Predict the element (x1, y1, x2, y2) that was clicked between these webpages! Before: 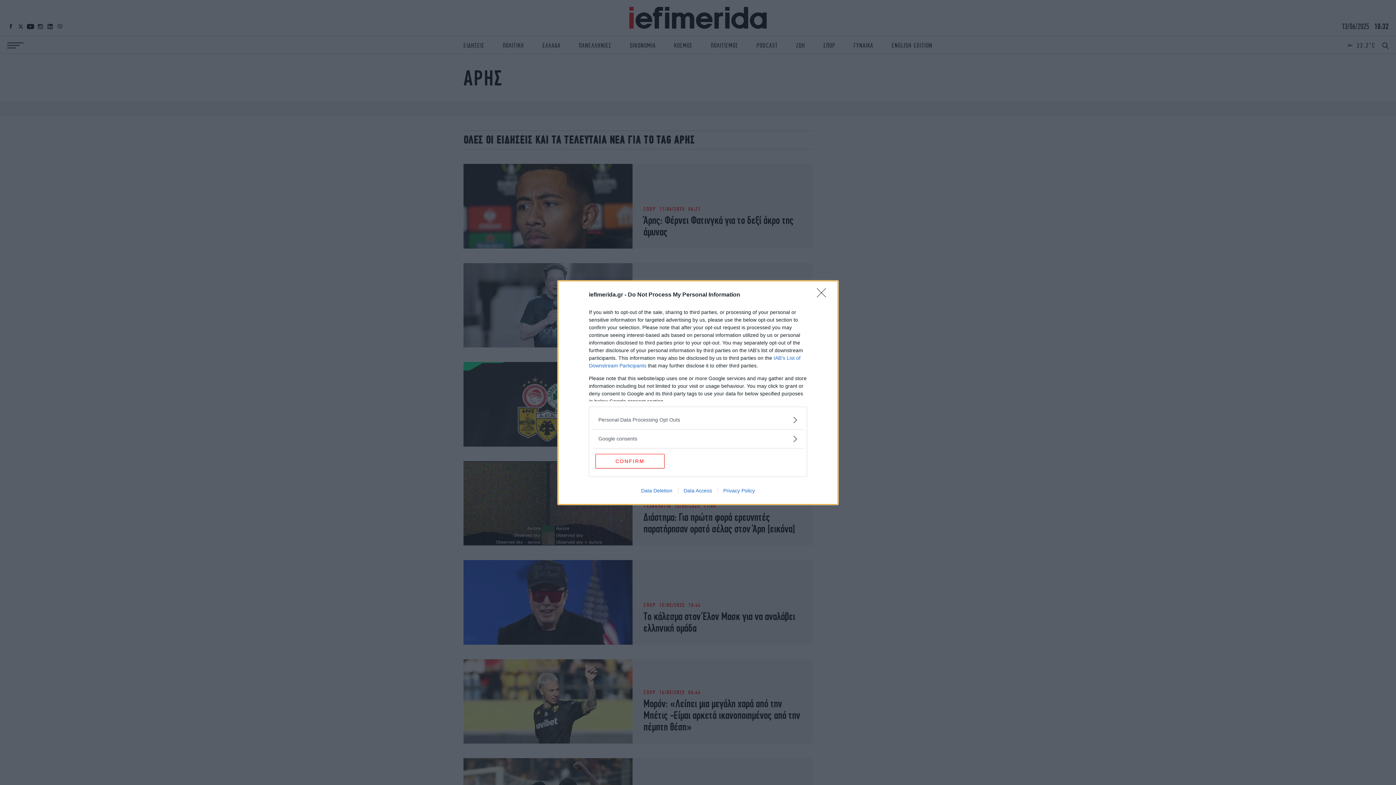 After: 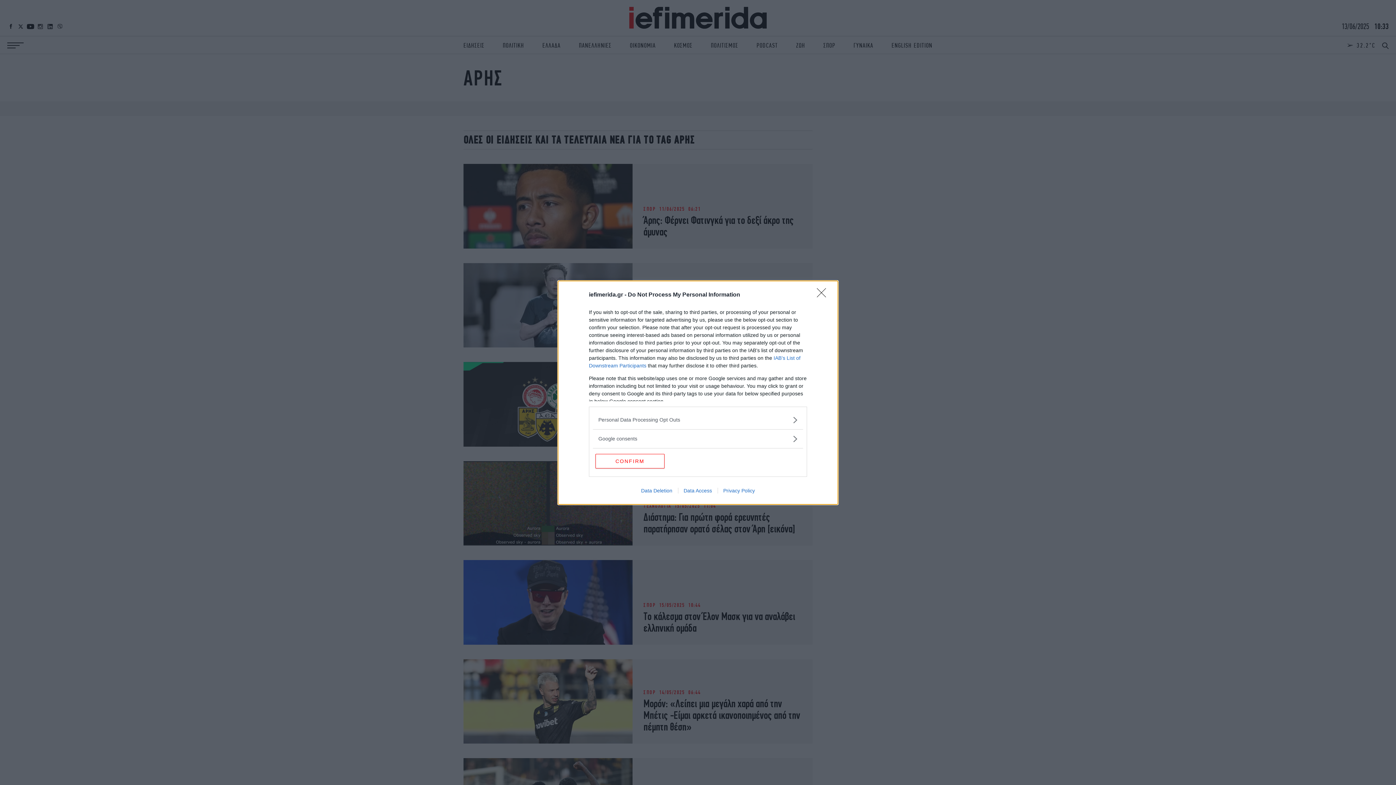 Action: bbox: (678, 487, 717, 493) label: Data Access